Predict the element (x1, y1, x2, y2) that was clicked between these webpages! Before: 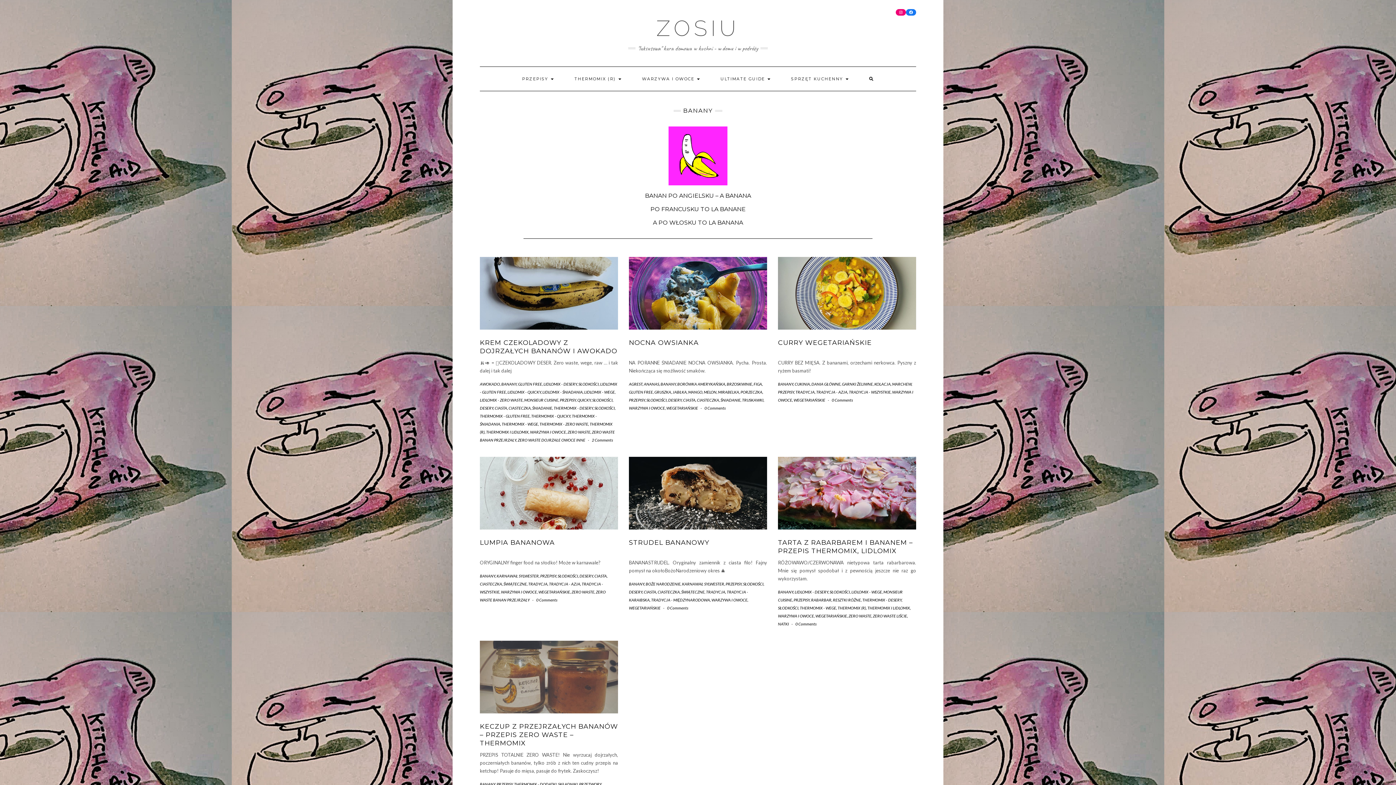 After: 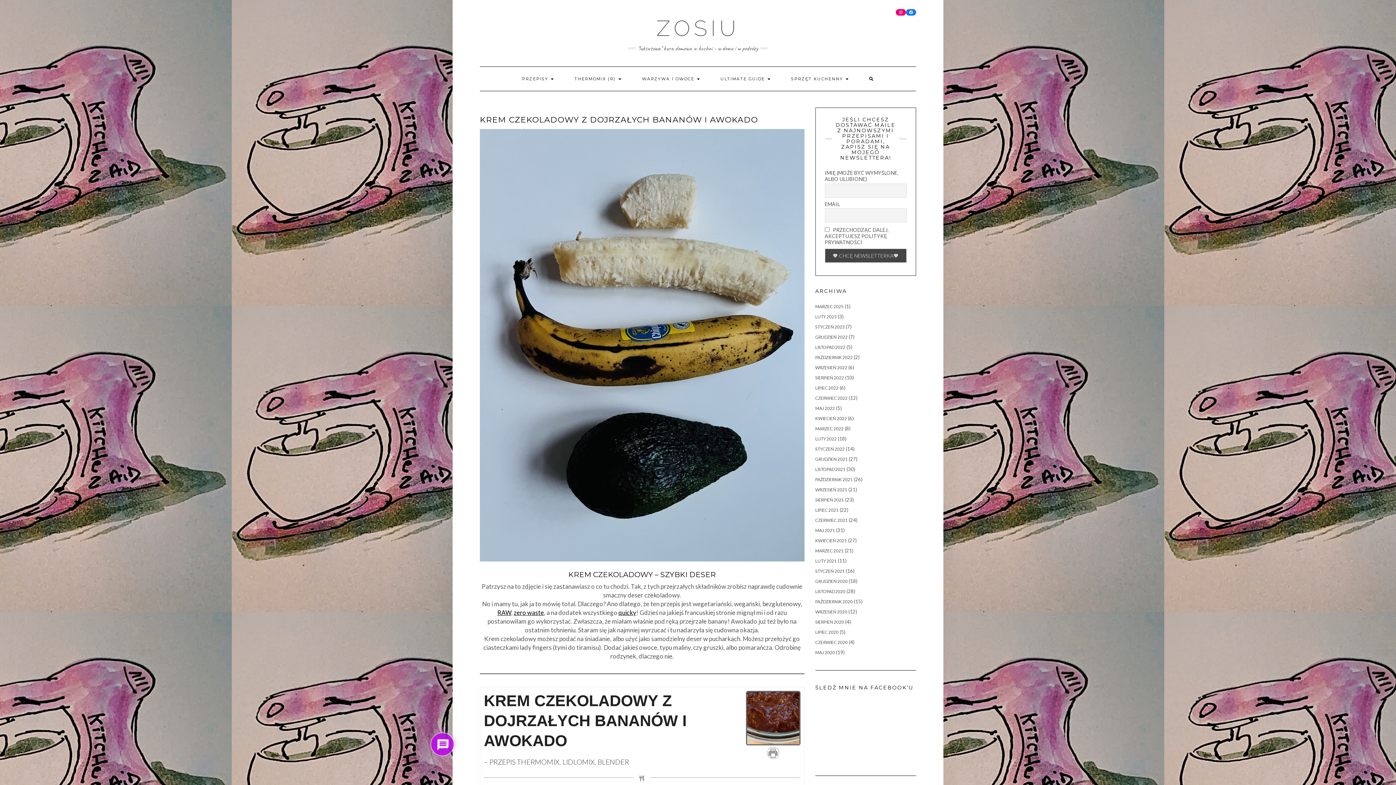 Action: label: KREM CZEKOLADOWY Z DOJRZAŁYCH BANANÓW I AWOKADO bbox: (480, 338, 617, 355)